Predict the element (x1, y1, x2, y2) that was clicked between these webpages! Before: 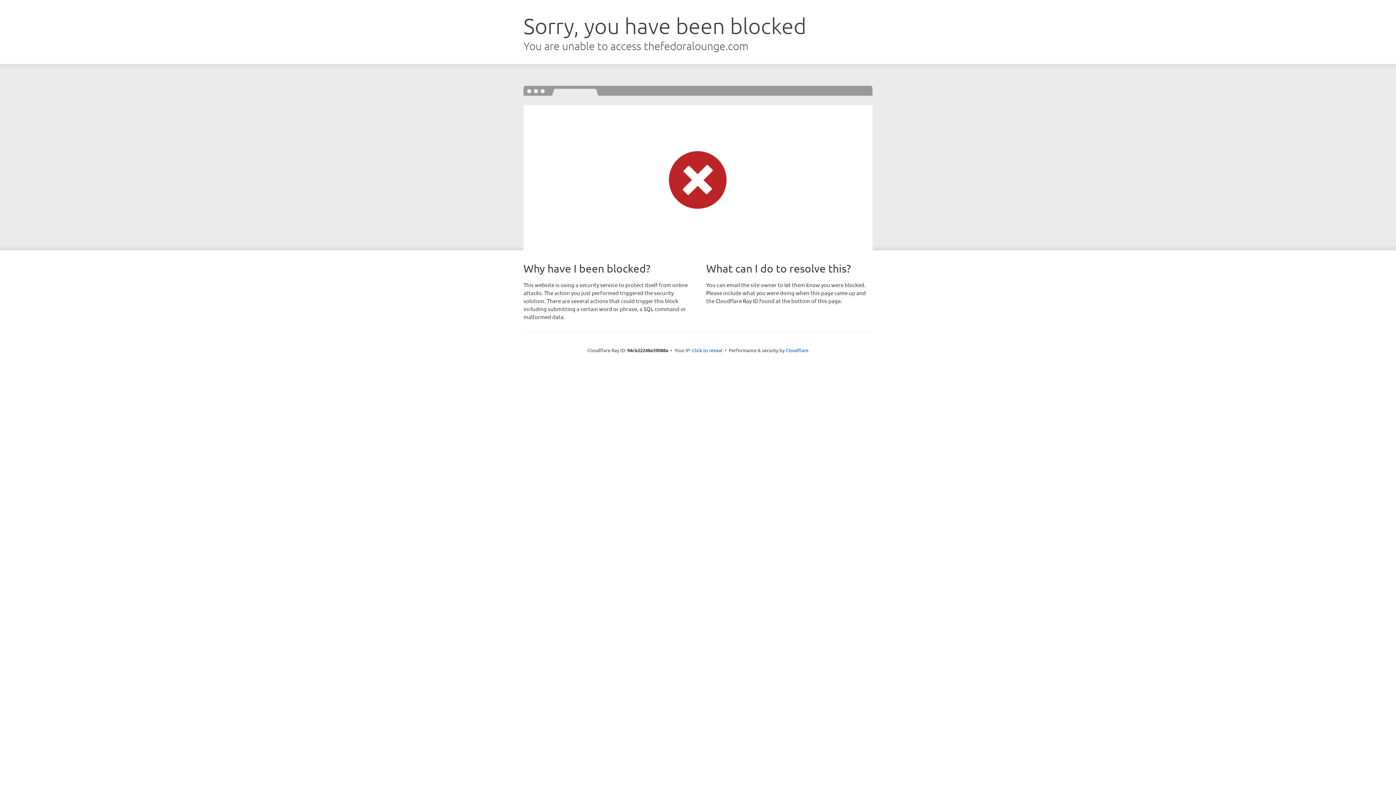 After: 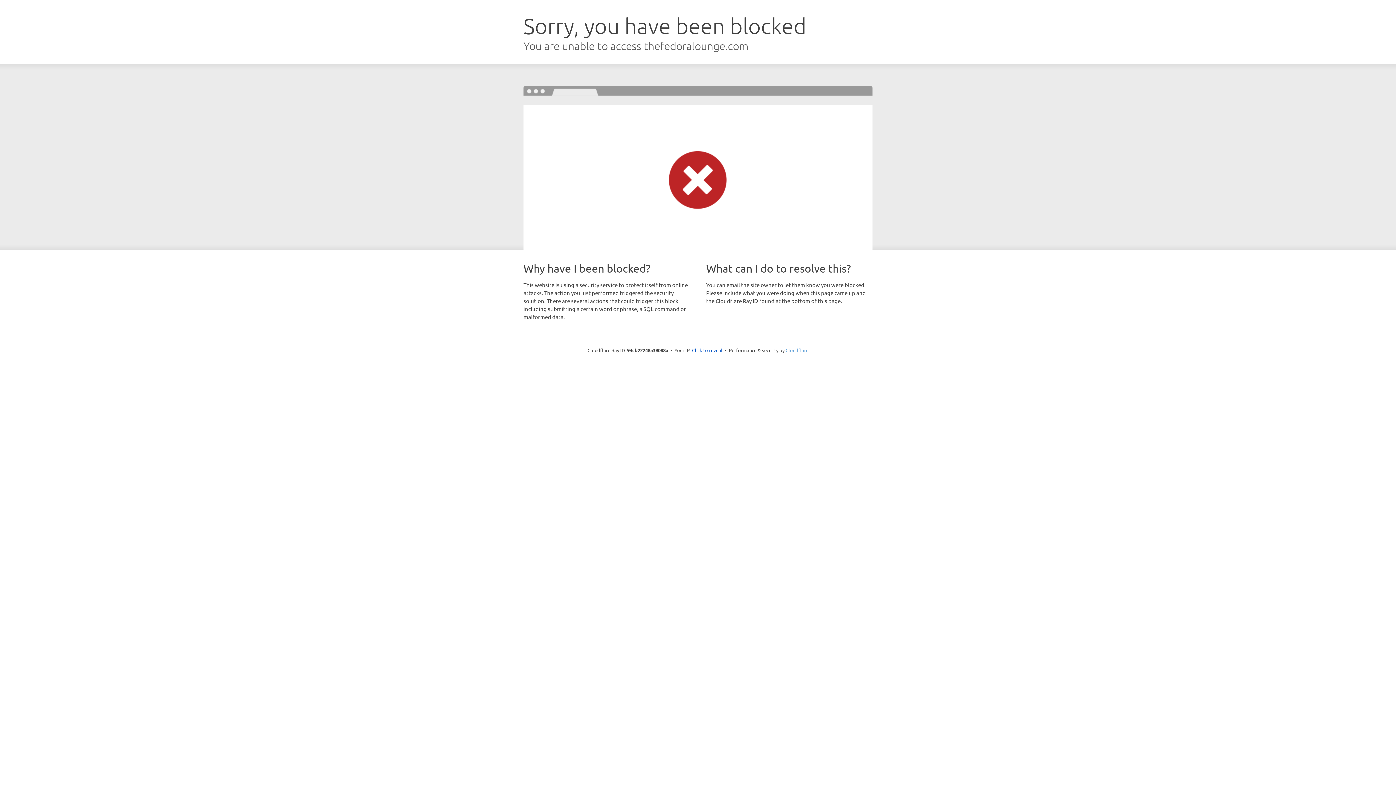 Action: label: Cloudflare bbox: (785, 347, 808, 353)